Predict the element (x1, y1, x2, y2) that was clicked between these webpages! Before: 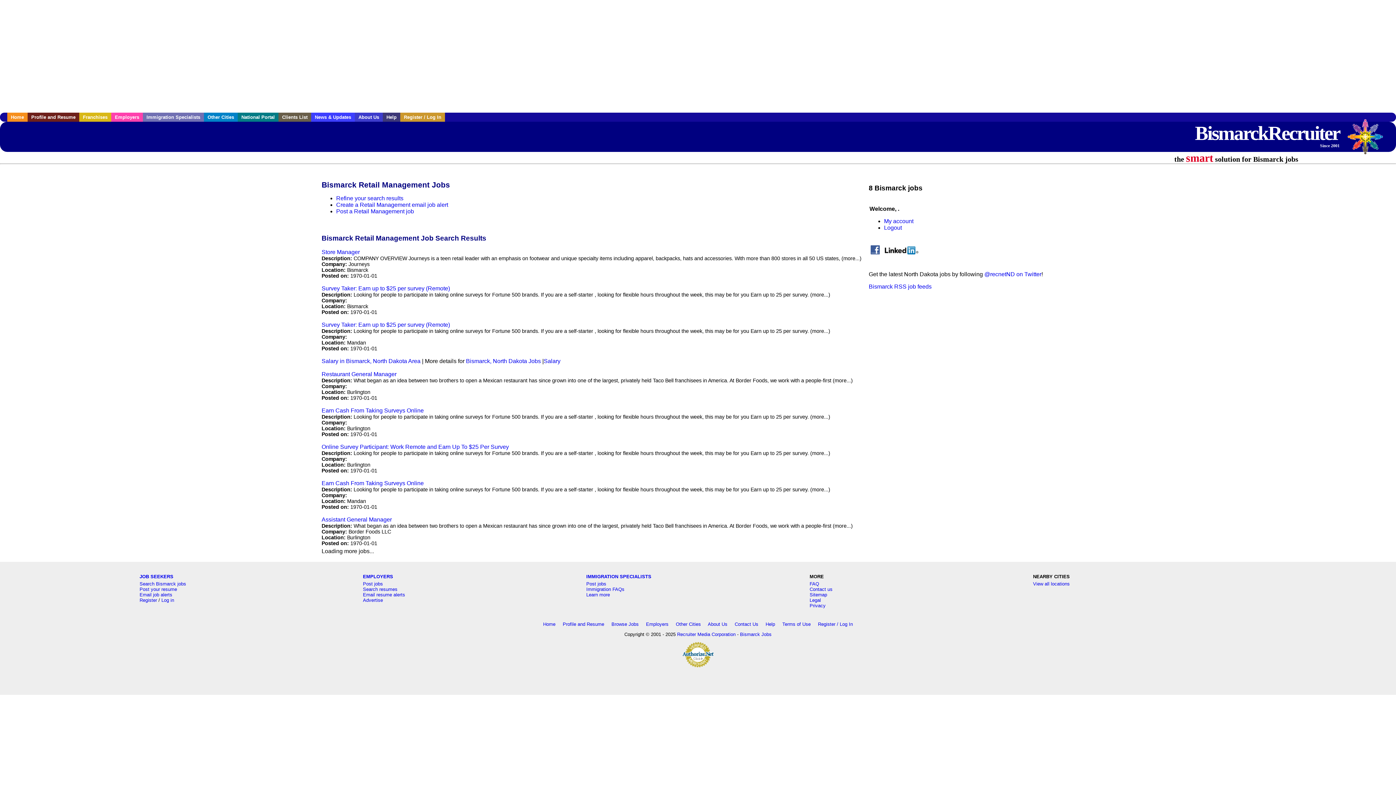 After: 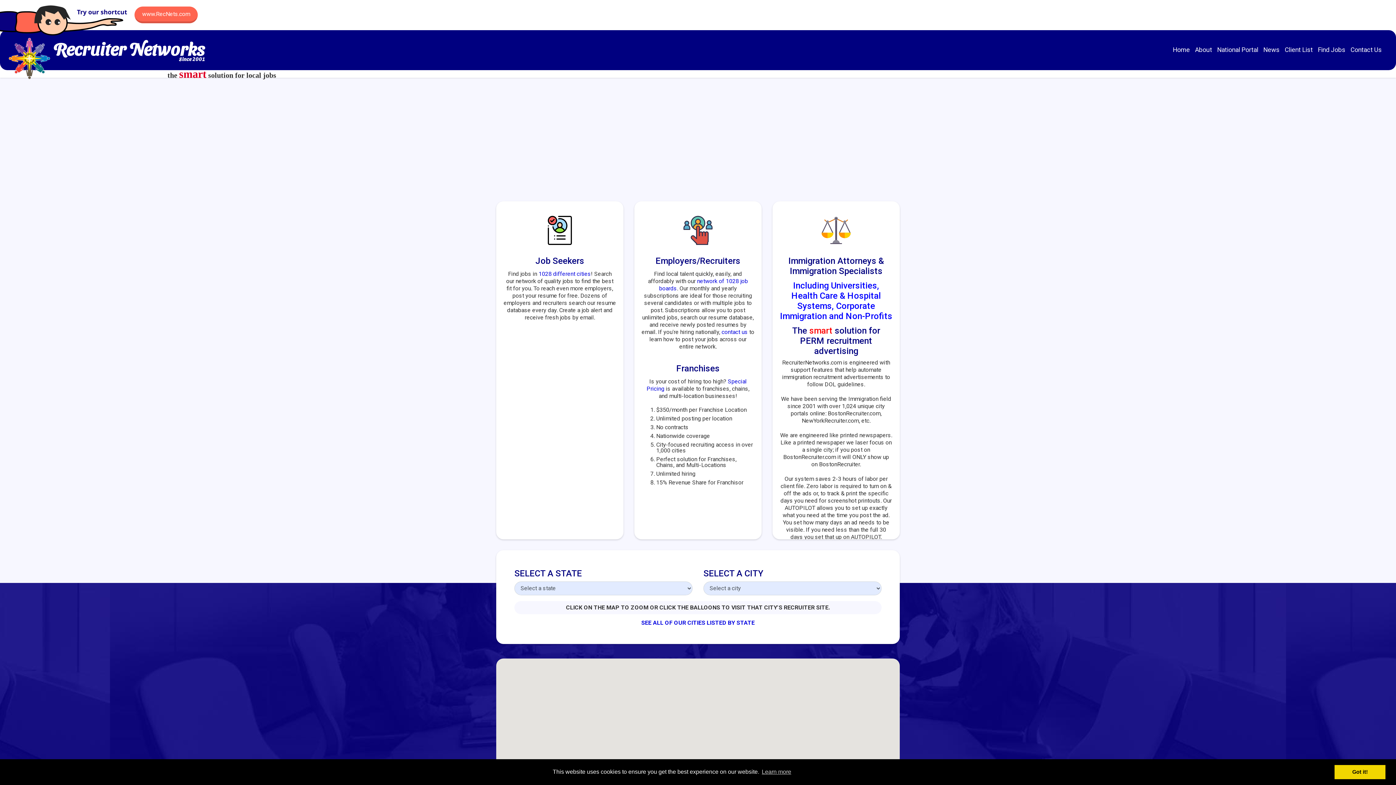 Action: bbox: (676, 621, 701, 627) label: Other Cities